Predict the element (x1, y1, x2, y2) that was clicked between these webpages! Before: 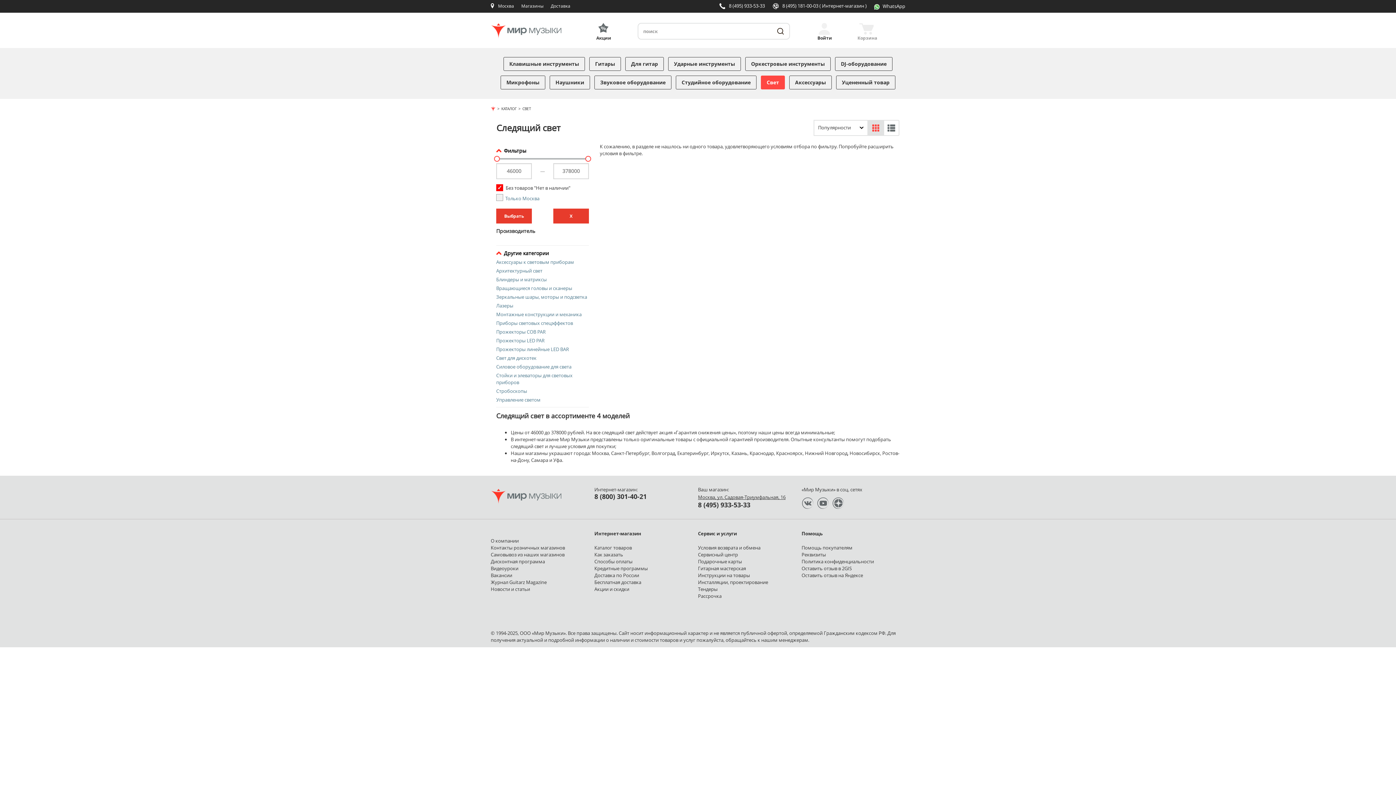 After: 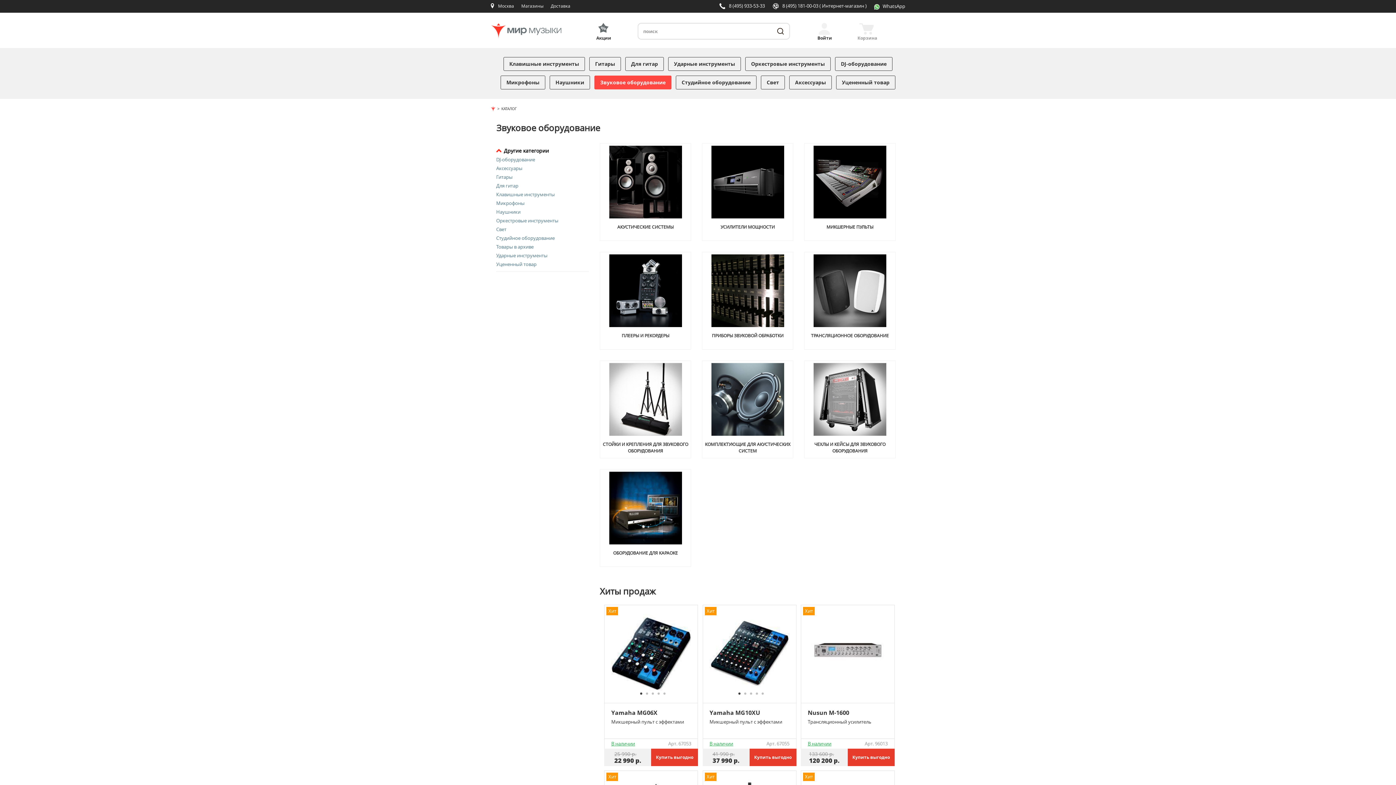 Action: label: Звуковое оборудование bbox: (594, 75, 671, 89)